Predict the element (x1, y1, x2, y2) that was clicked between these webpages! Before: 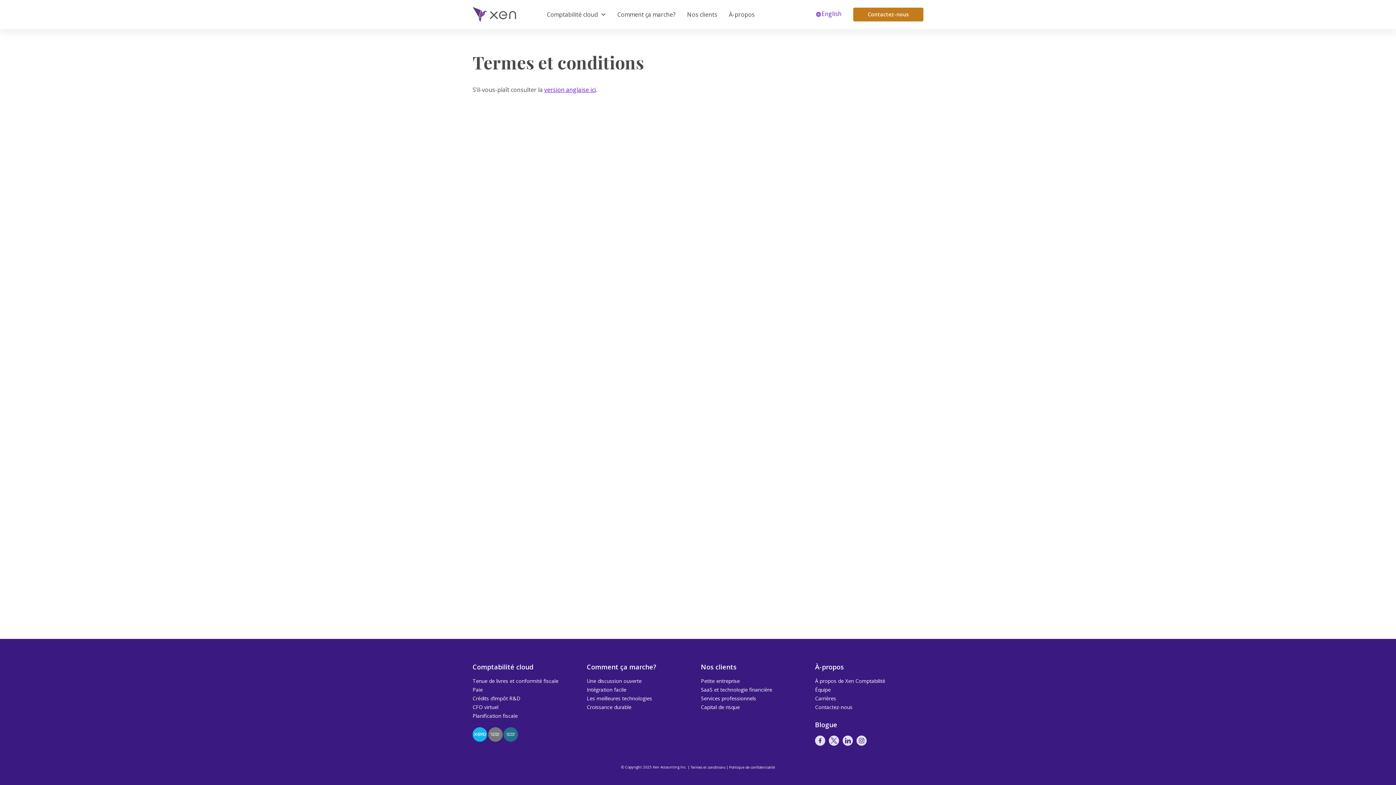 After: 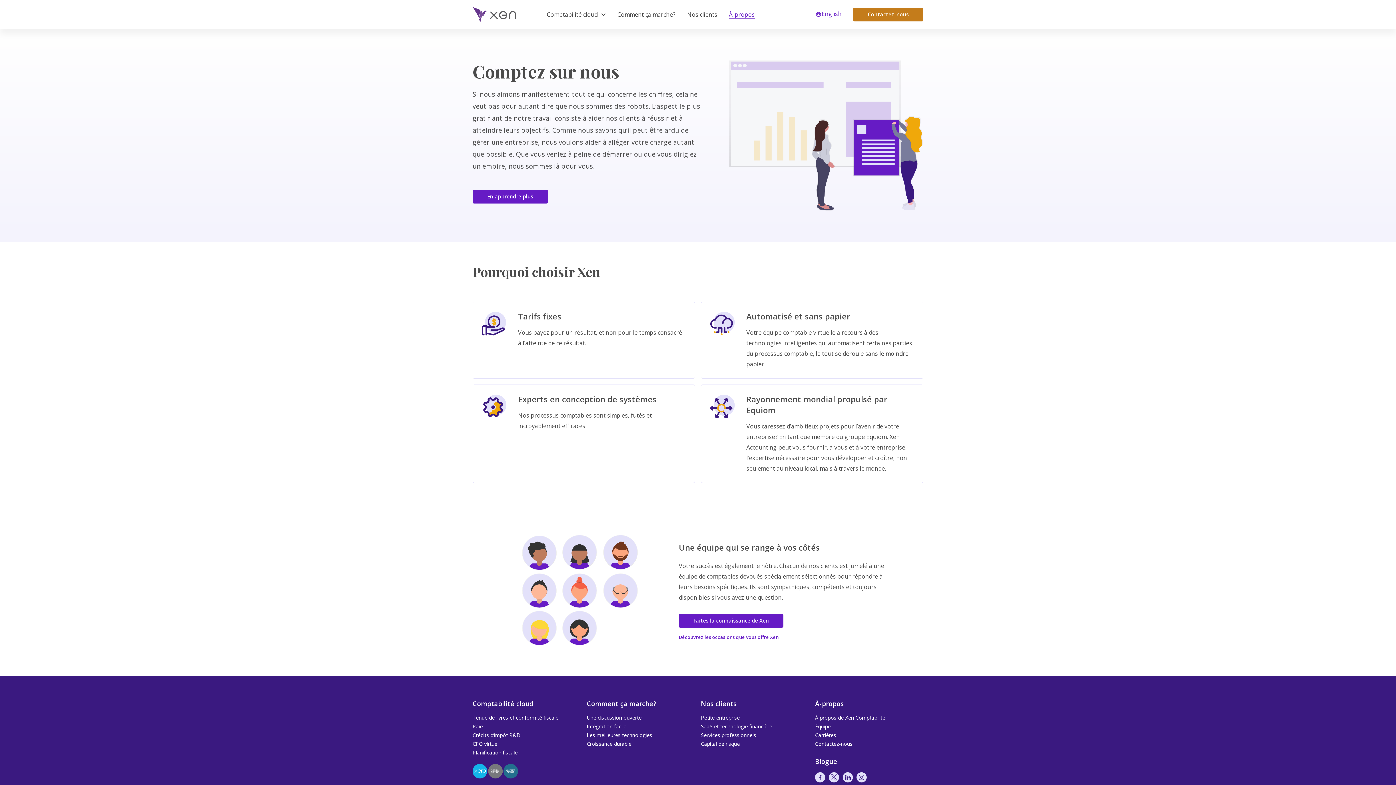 Action: label: À-propos bbox: (729, 11, 754, 18)